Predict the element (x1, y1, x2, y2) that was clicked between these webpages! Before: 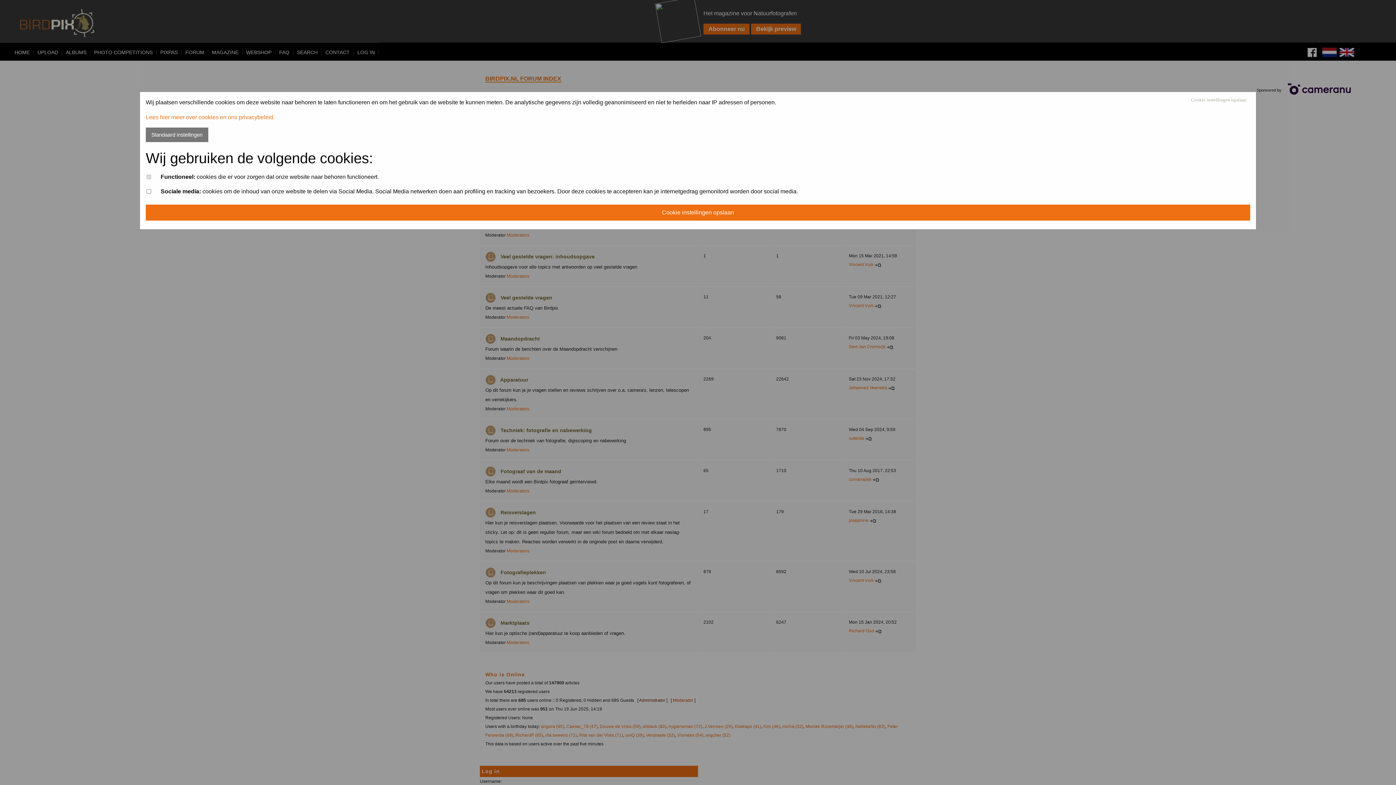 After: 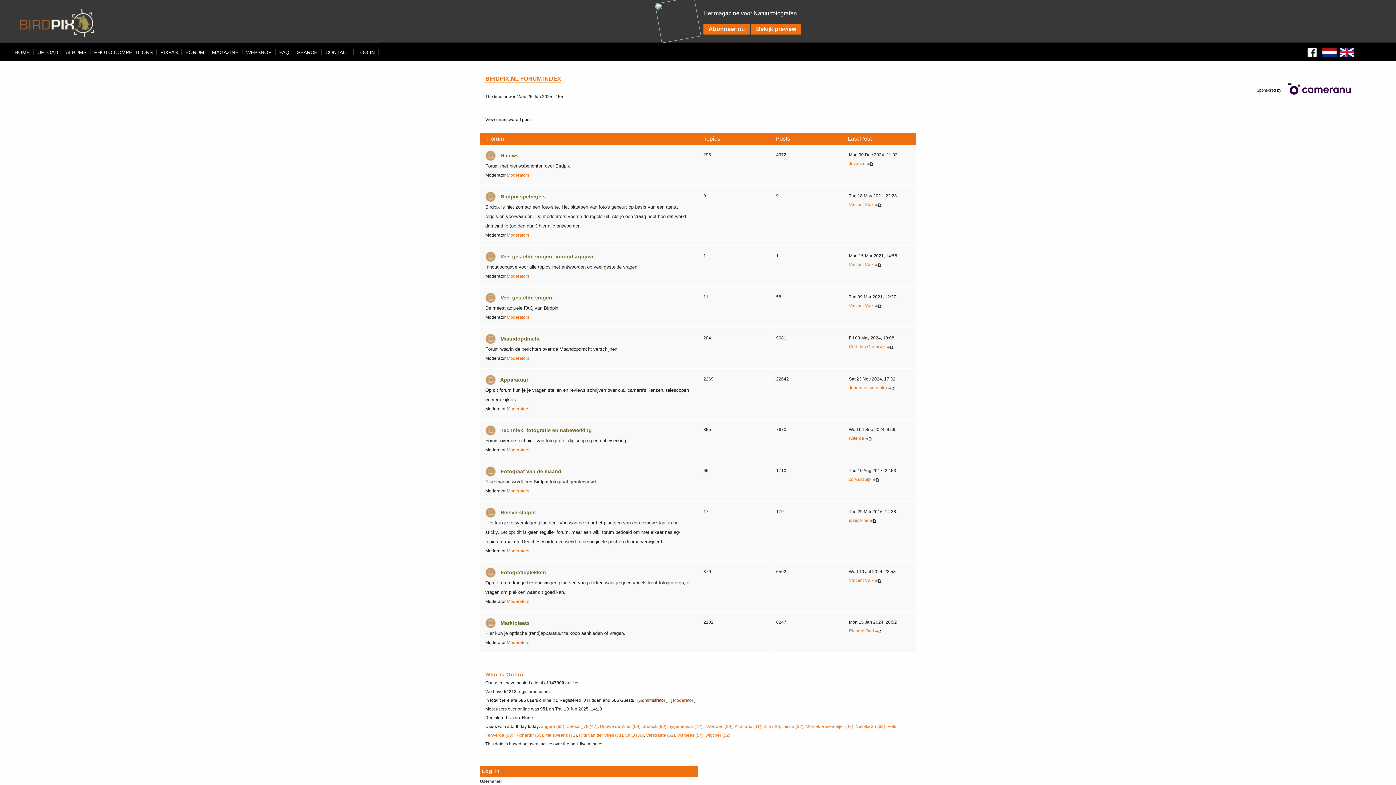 Action: label: Cookie instellingen opslaan bbox: (1191, 97, 1246, 102)